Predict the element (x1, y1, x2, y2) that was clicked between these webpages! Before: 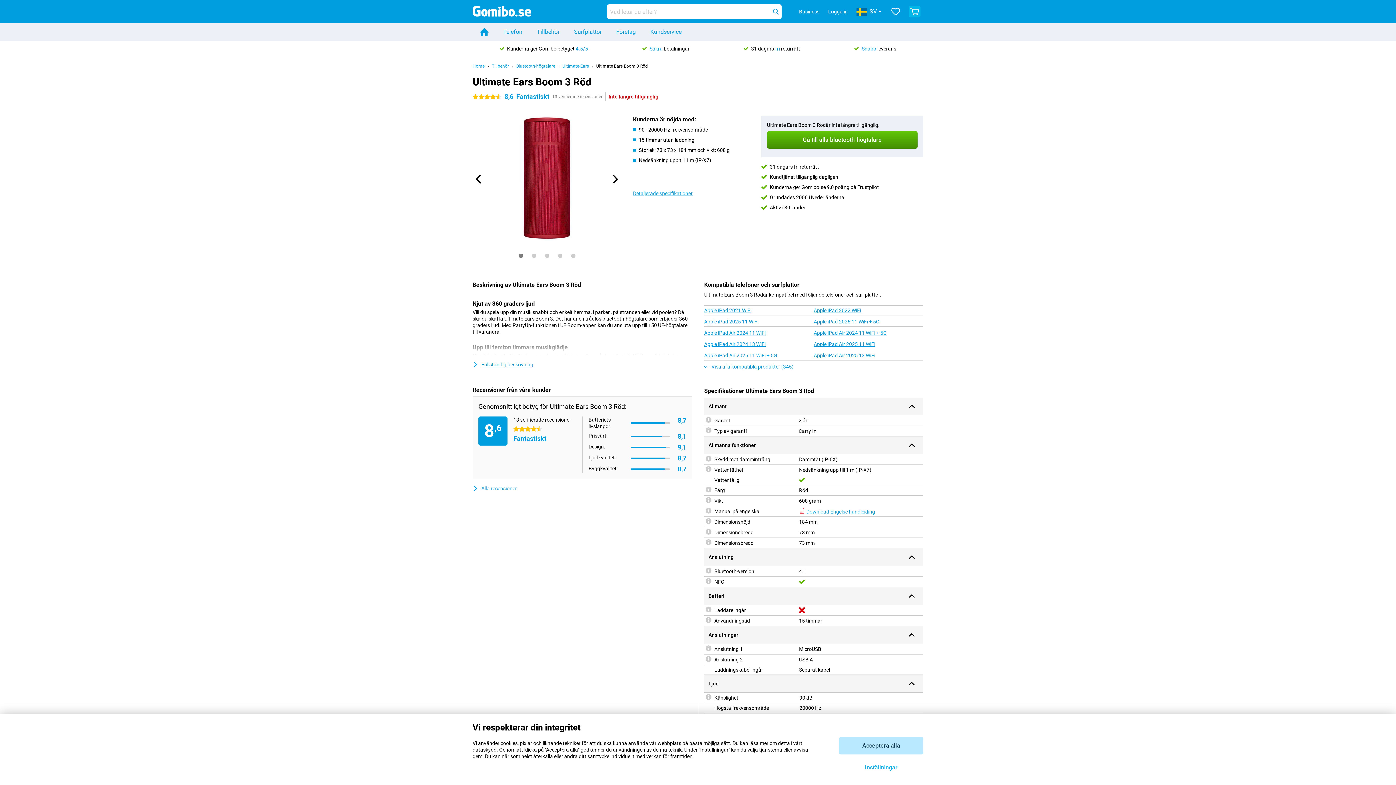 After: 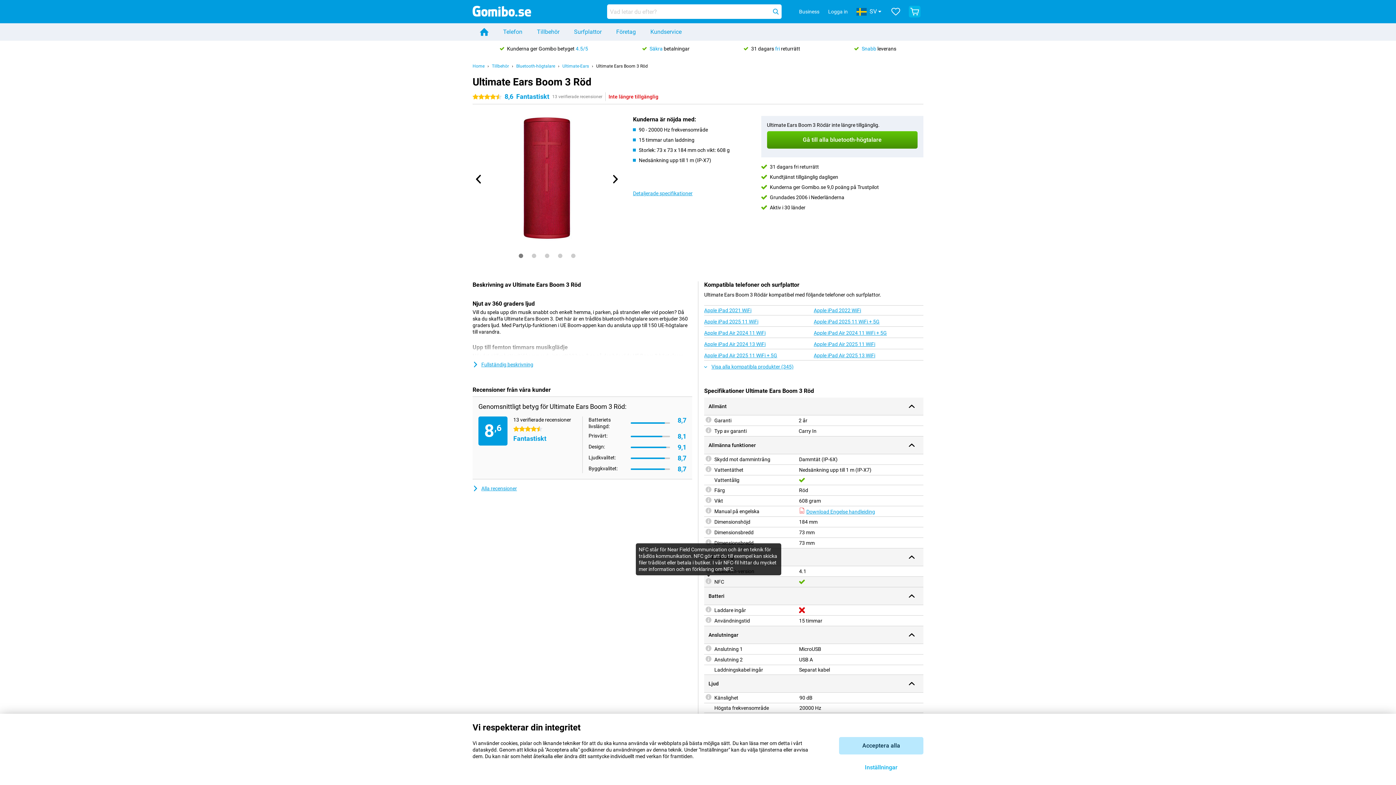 Action: bbox: (705, 578, 711, 584)